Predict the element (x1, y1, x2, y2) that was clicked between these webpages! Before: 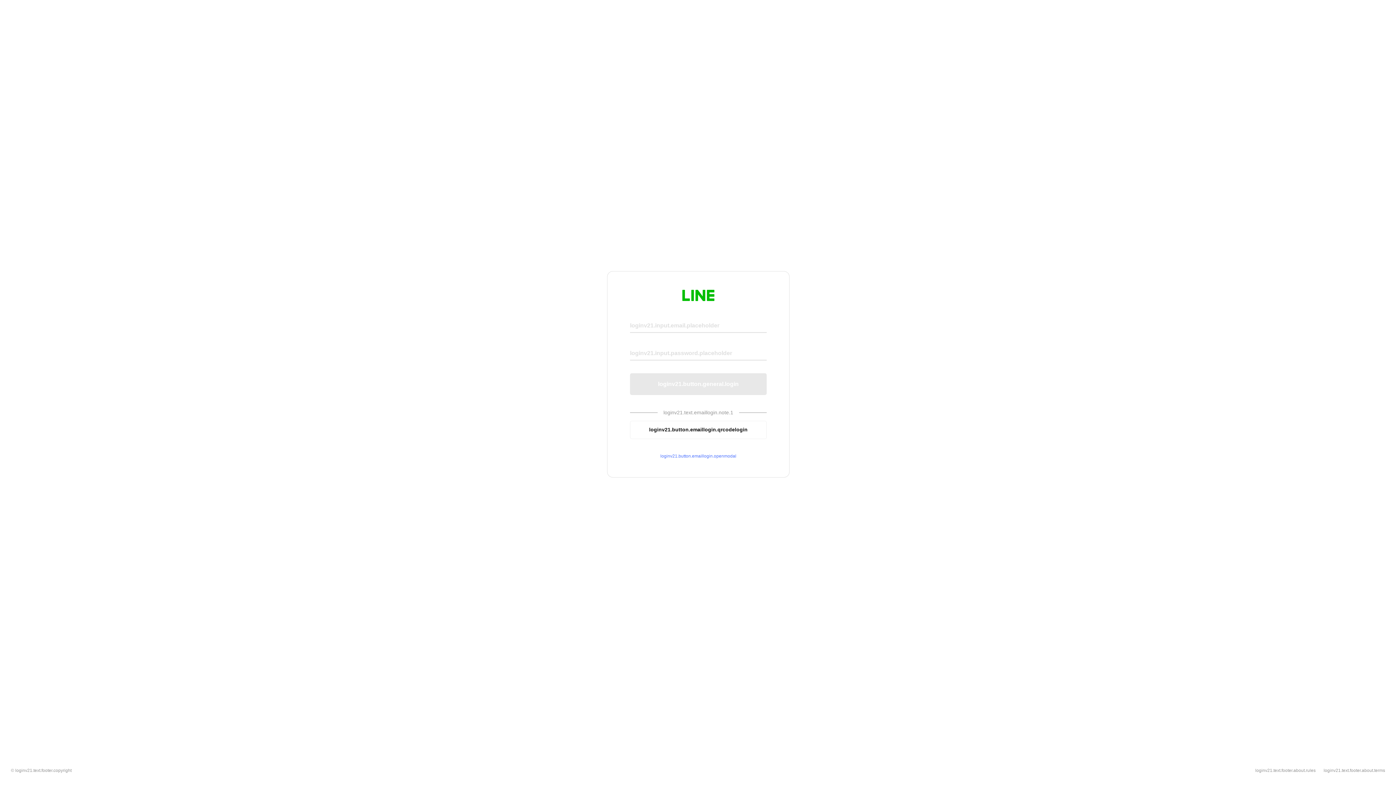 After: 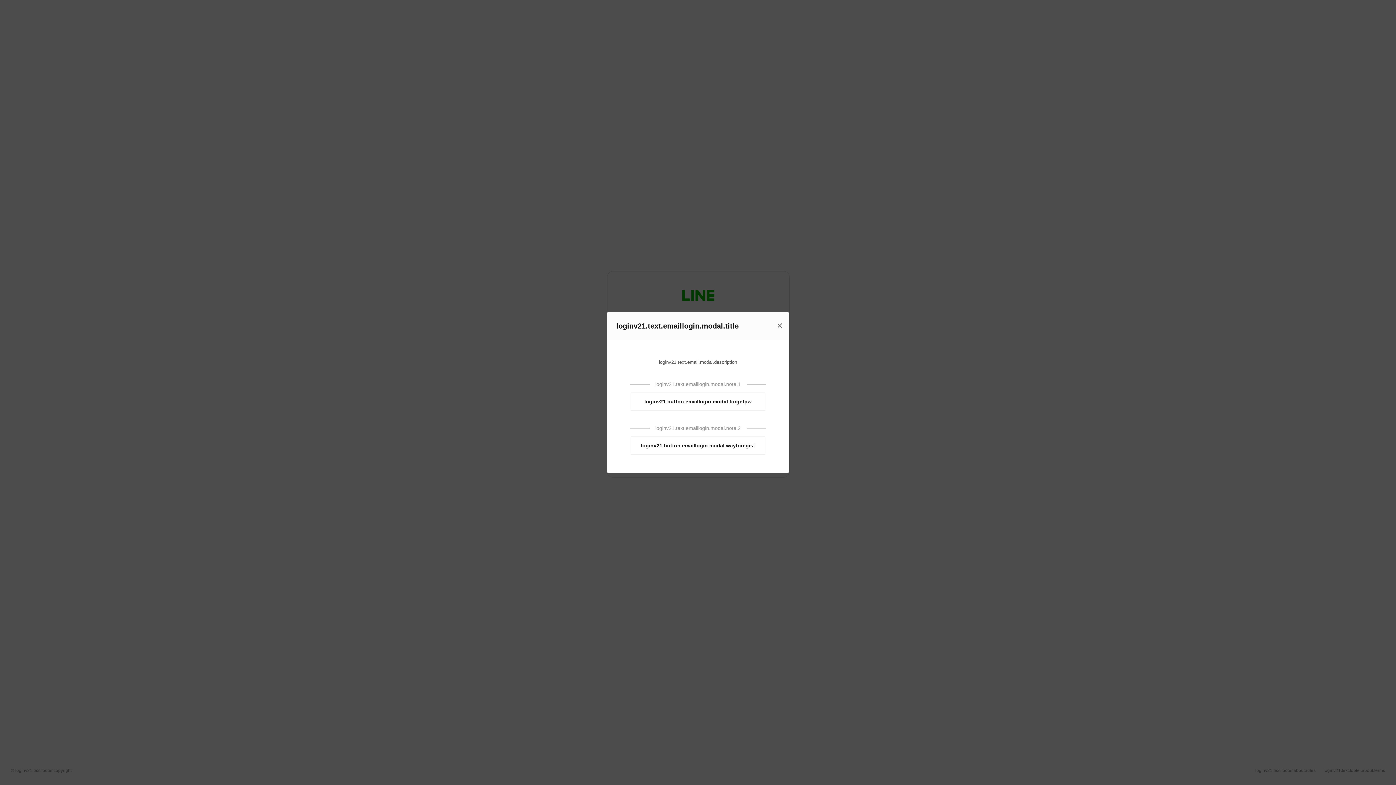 Action: label: loginv21.button.emaillogin.openmodal bbox: (630, 453, 766, 459)